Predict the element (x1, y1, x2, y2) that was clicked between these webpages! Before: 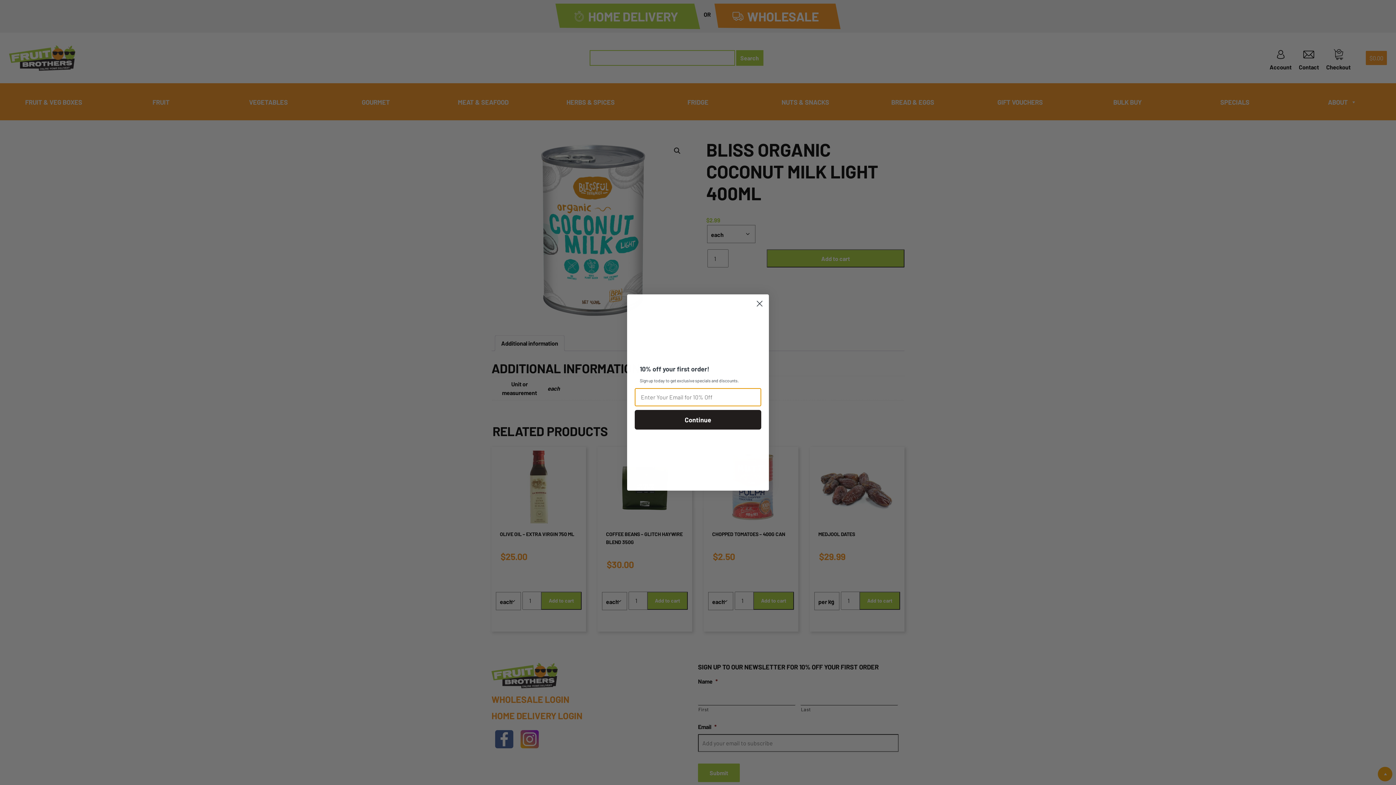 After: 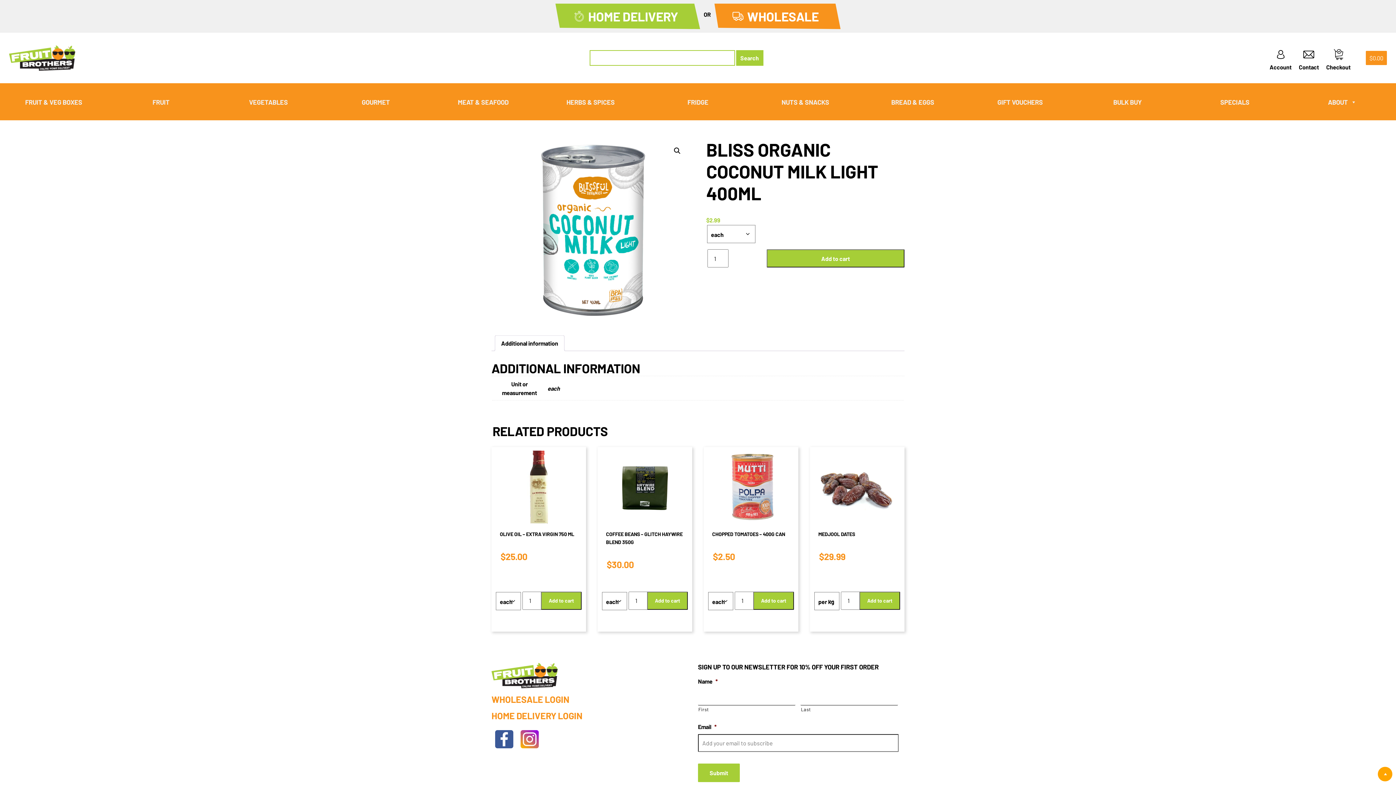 Action: label: Close dialog bbox: (753, 297, 766, 310)